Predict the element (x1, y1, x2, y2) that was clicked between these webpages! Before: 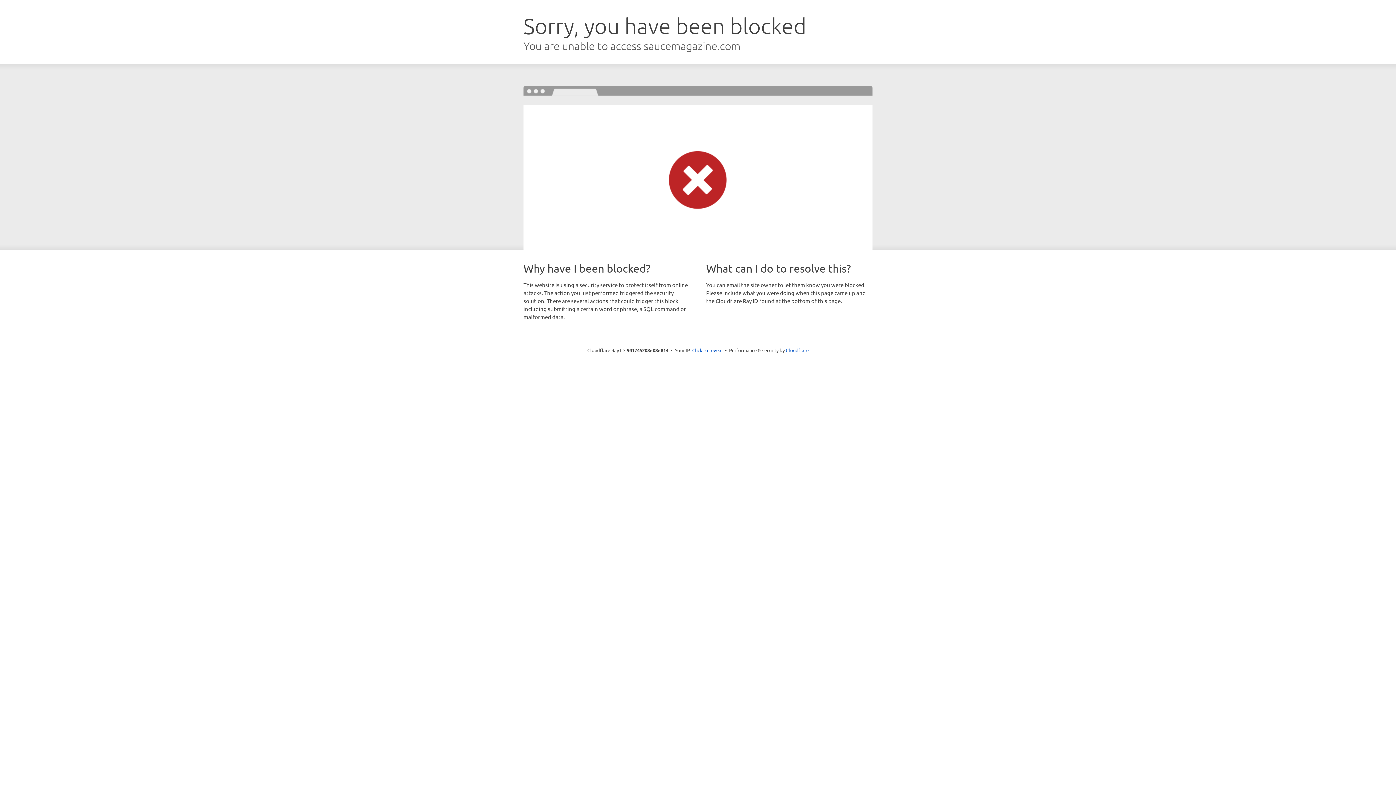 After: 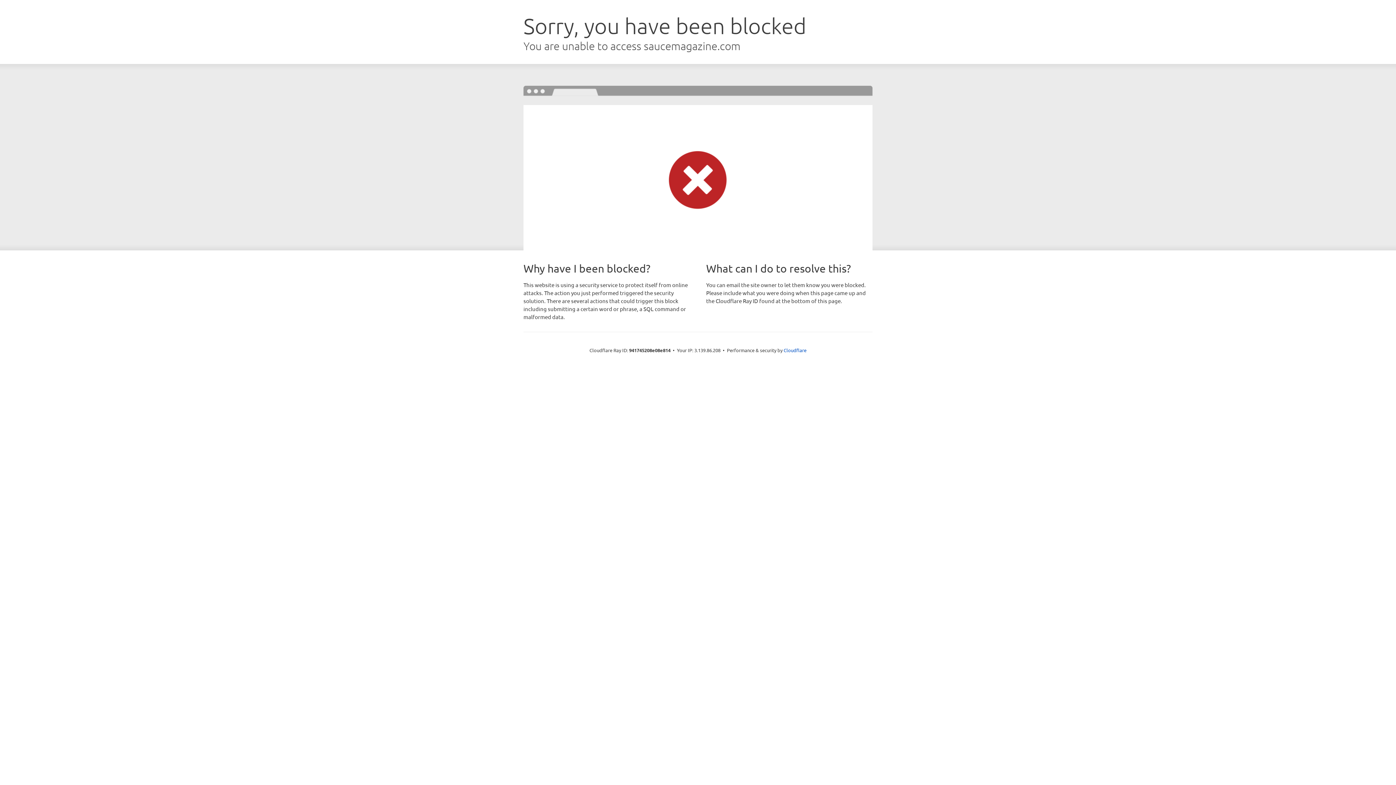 Action: bbox: (692, 346, 722, 353) label: Click to reveal